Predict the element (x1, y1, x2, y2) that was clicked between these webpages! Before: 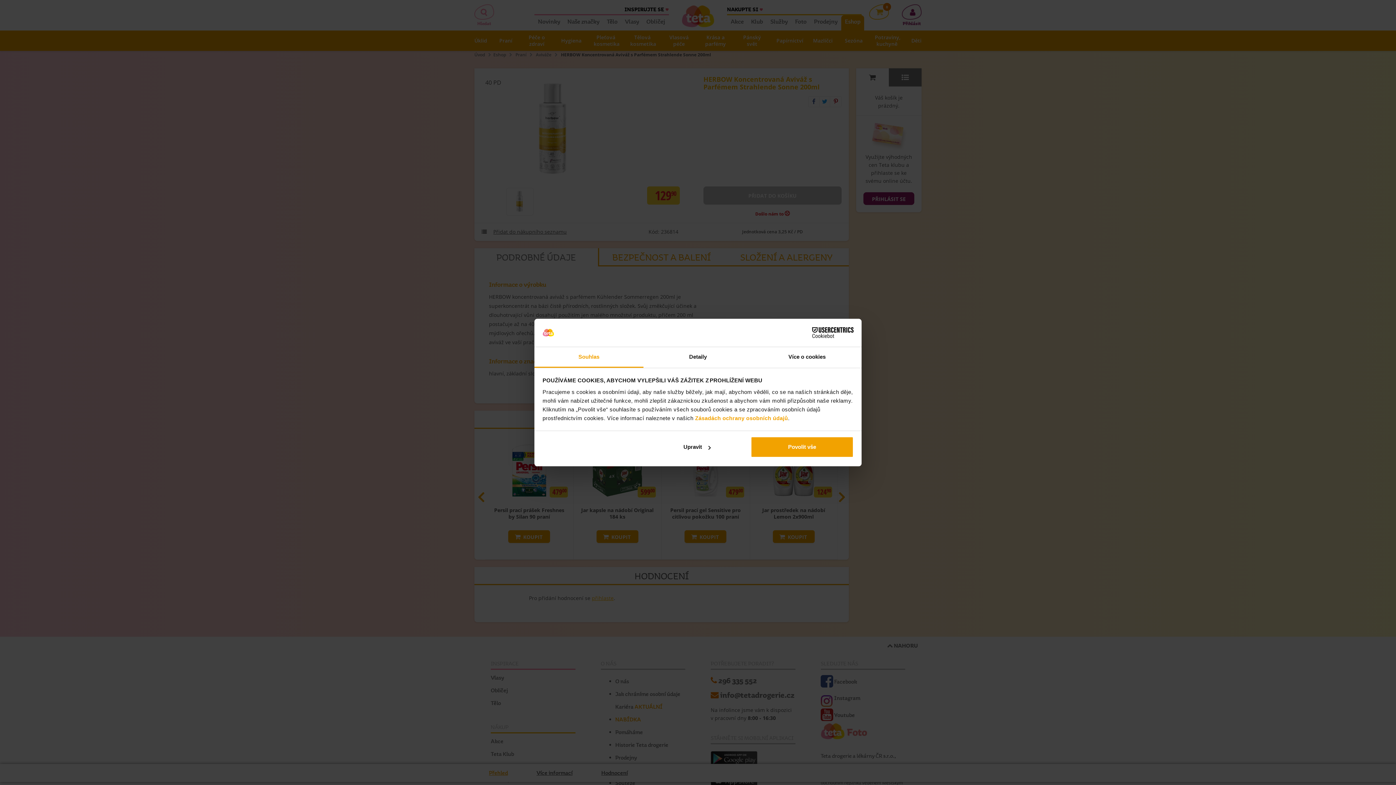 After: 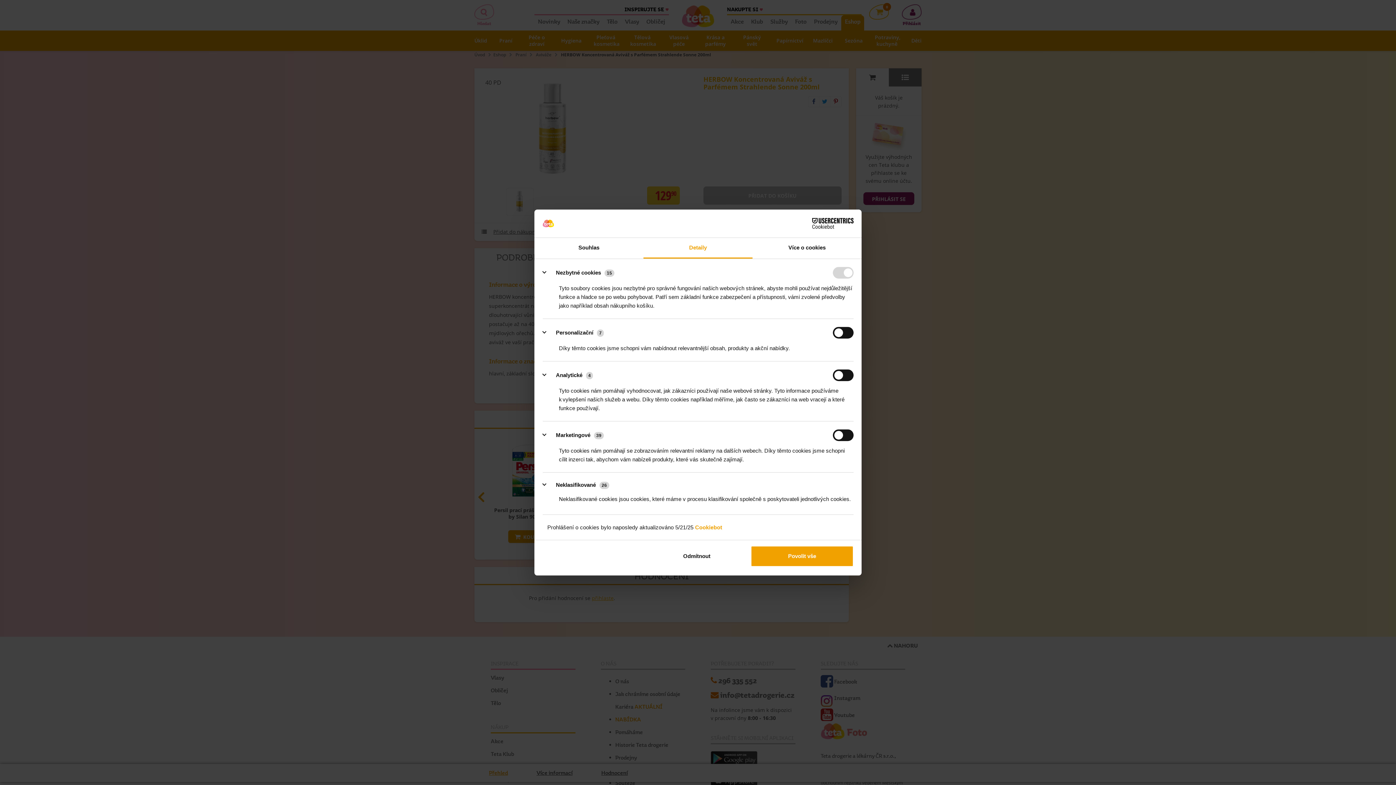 Action: label: Detaily bbox: (643, 347, 752, 367)